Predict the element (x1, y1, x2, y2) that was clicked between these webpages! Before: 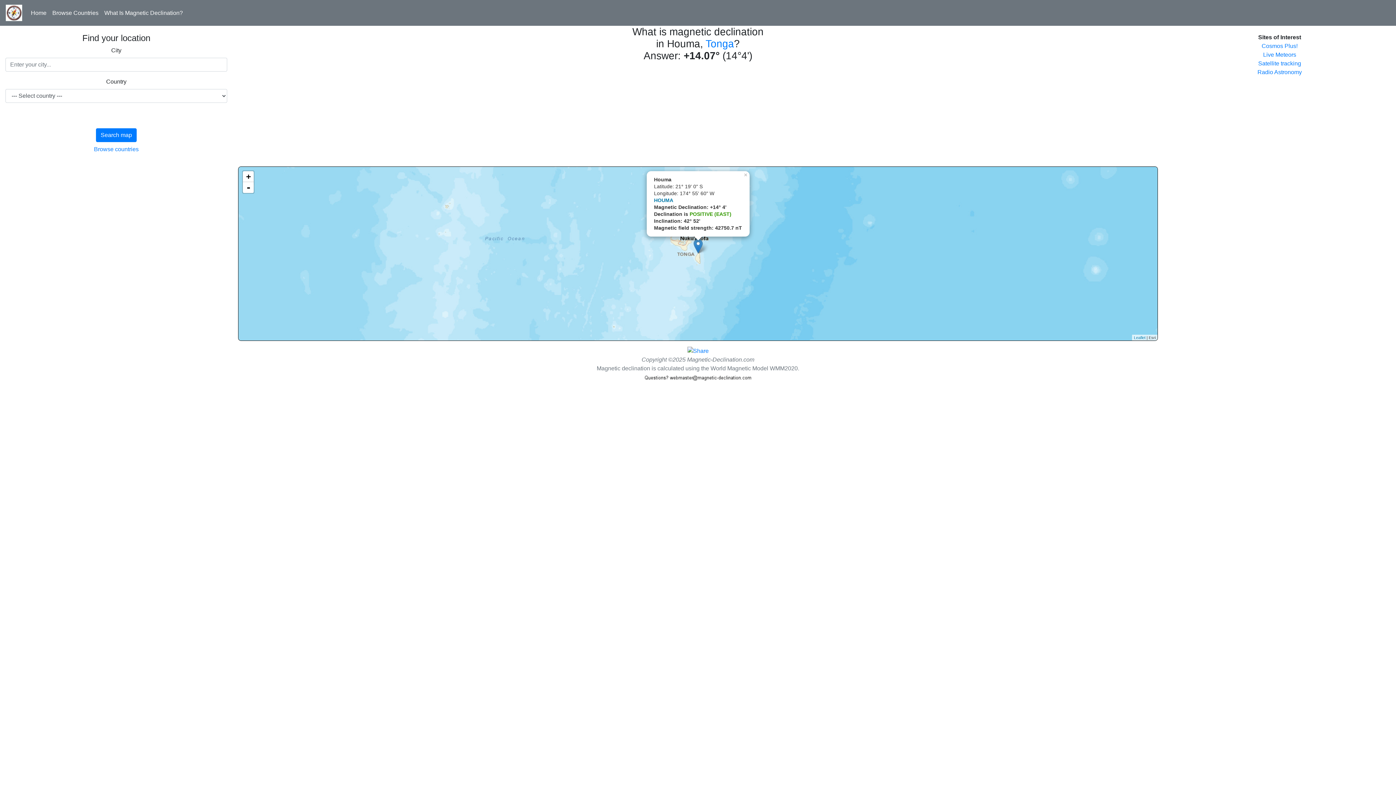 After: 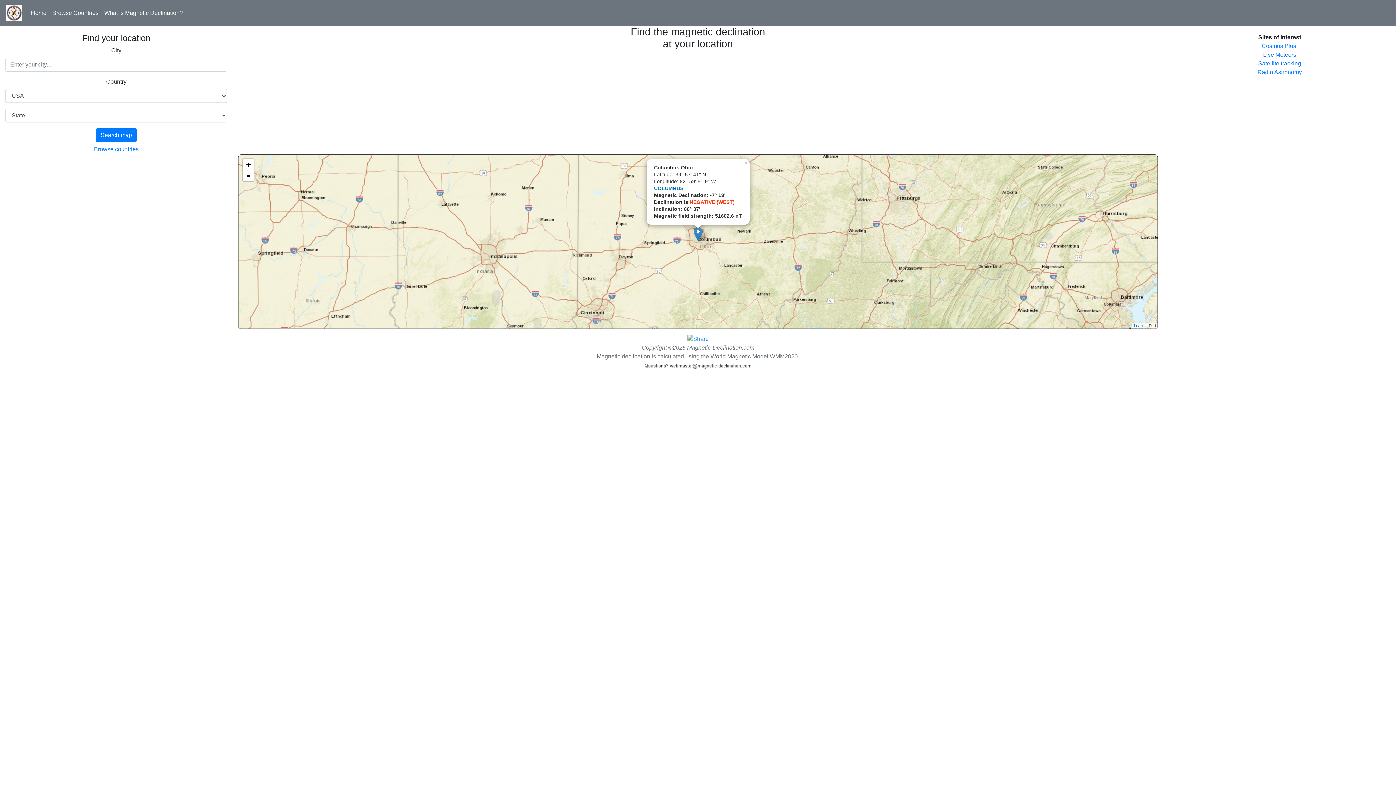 Action: bbox: (5, 2, 22, 22)